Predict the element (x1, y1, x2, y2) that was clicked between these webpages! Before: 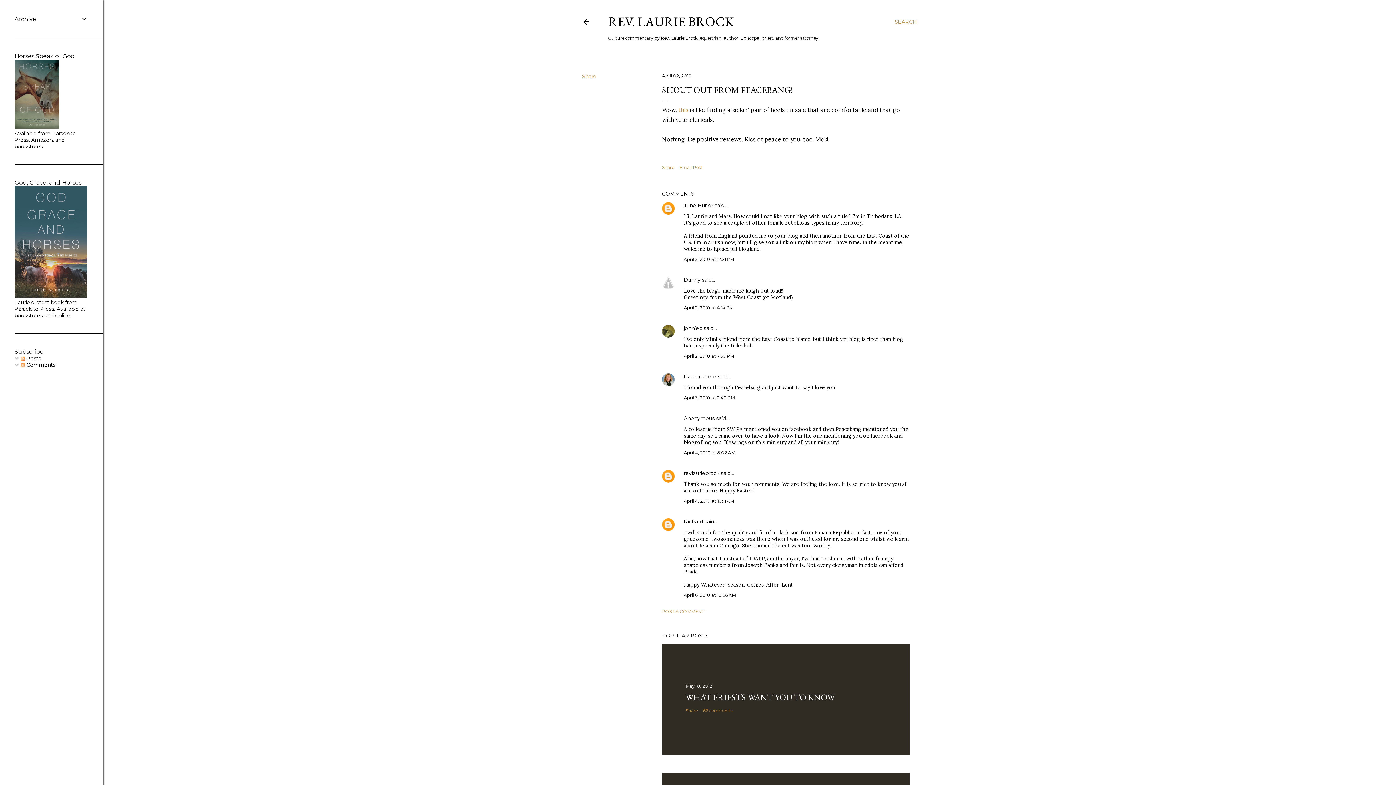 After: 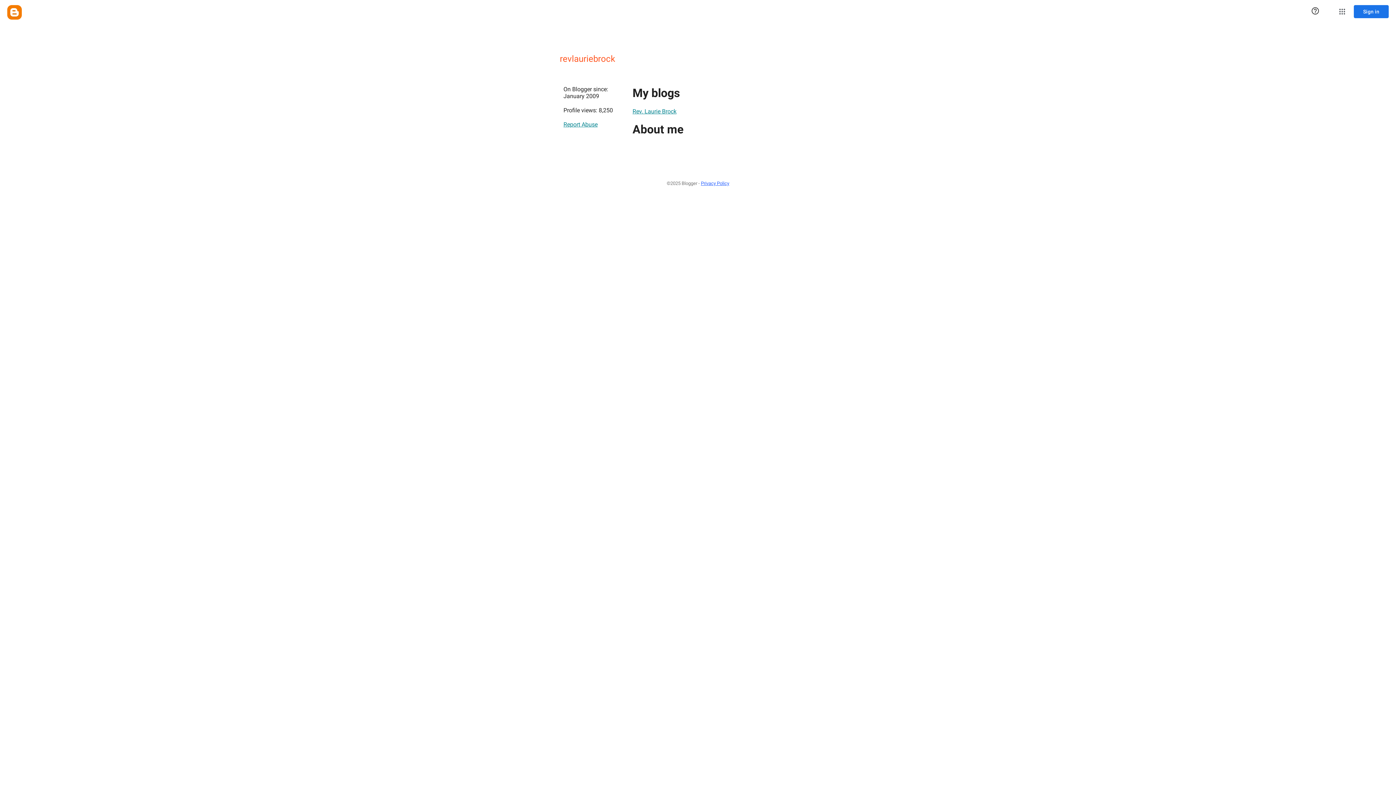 Action: bbox: (684, 470, 719, 476) label: revlauriebrock